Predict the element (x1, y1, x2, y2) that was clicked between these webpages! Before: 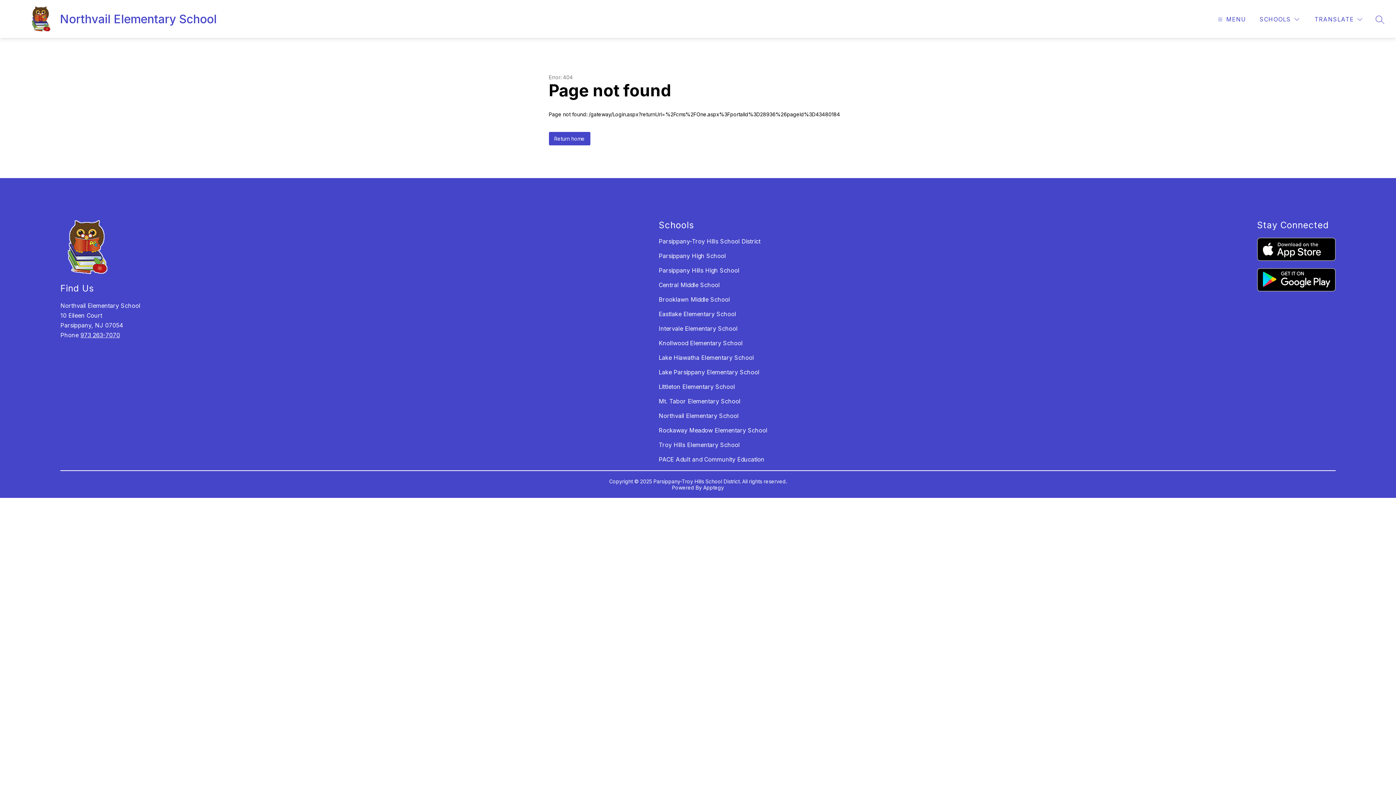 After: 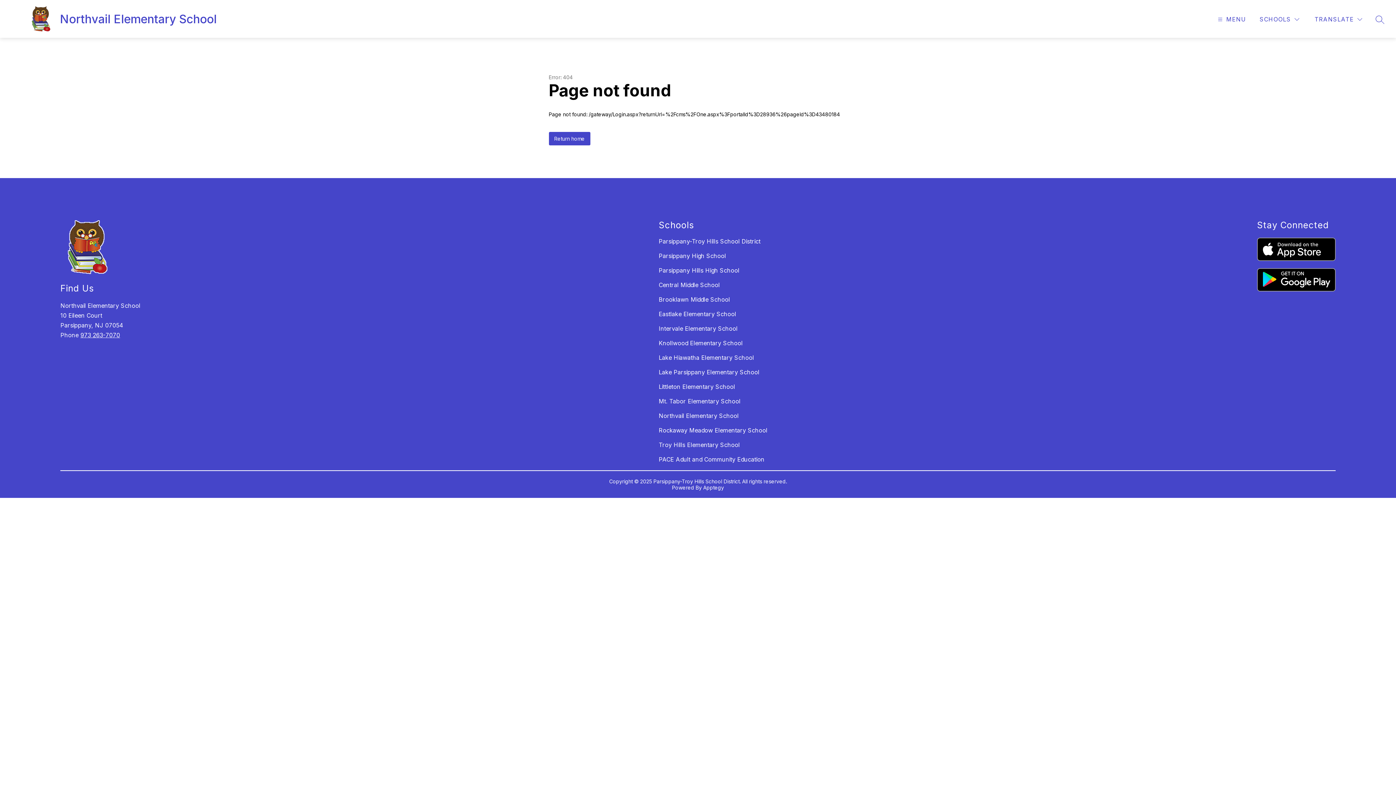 Action: bbox: (1257, 237, 1335, 261)